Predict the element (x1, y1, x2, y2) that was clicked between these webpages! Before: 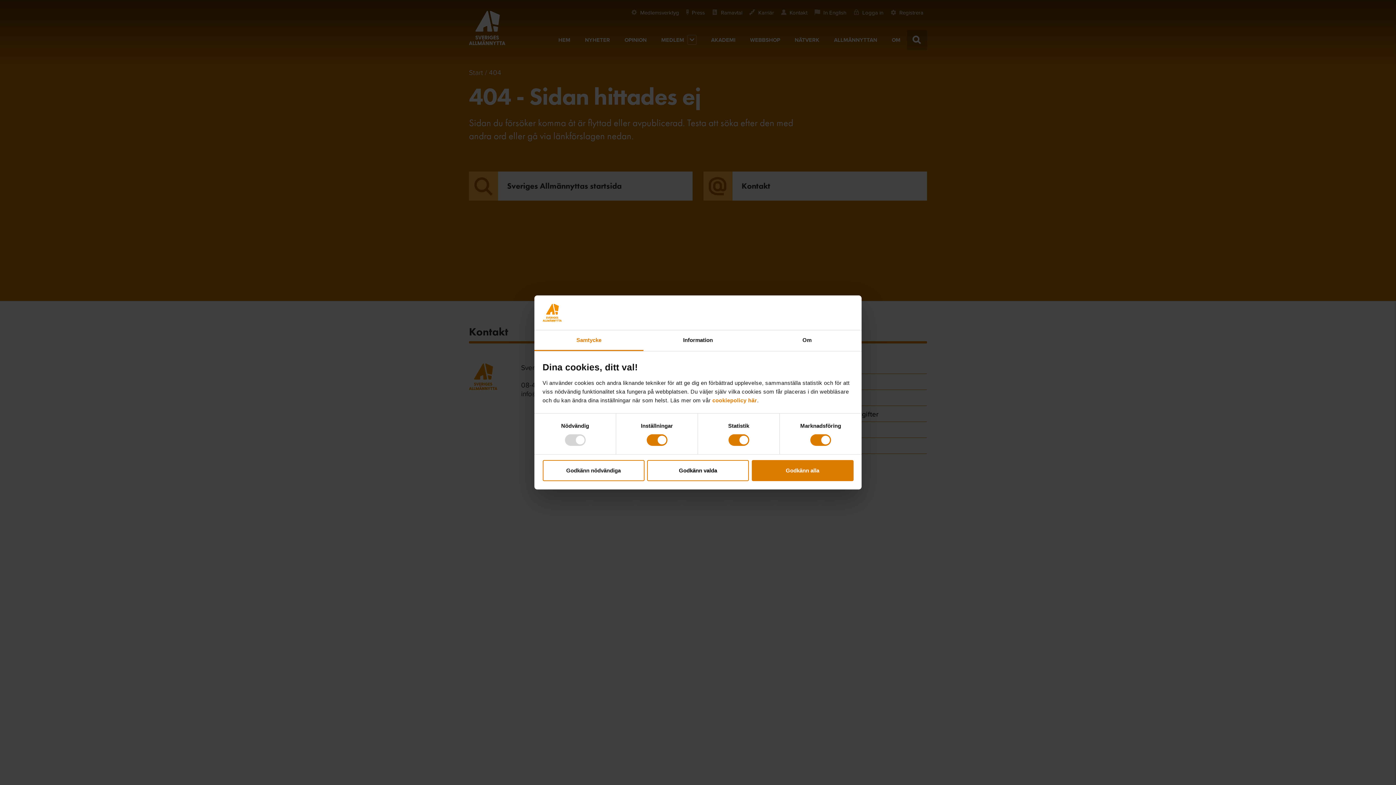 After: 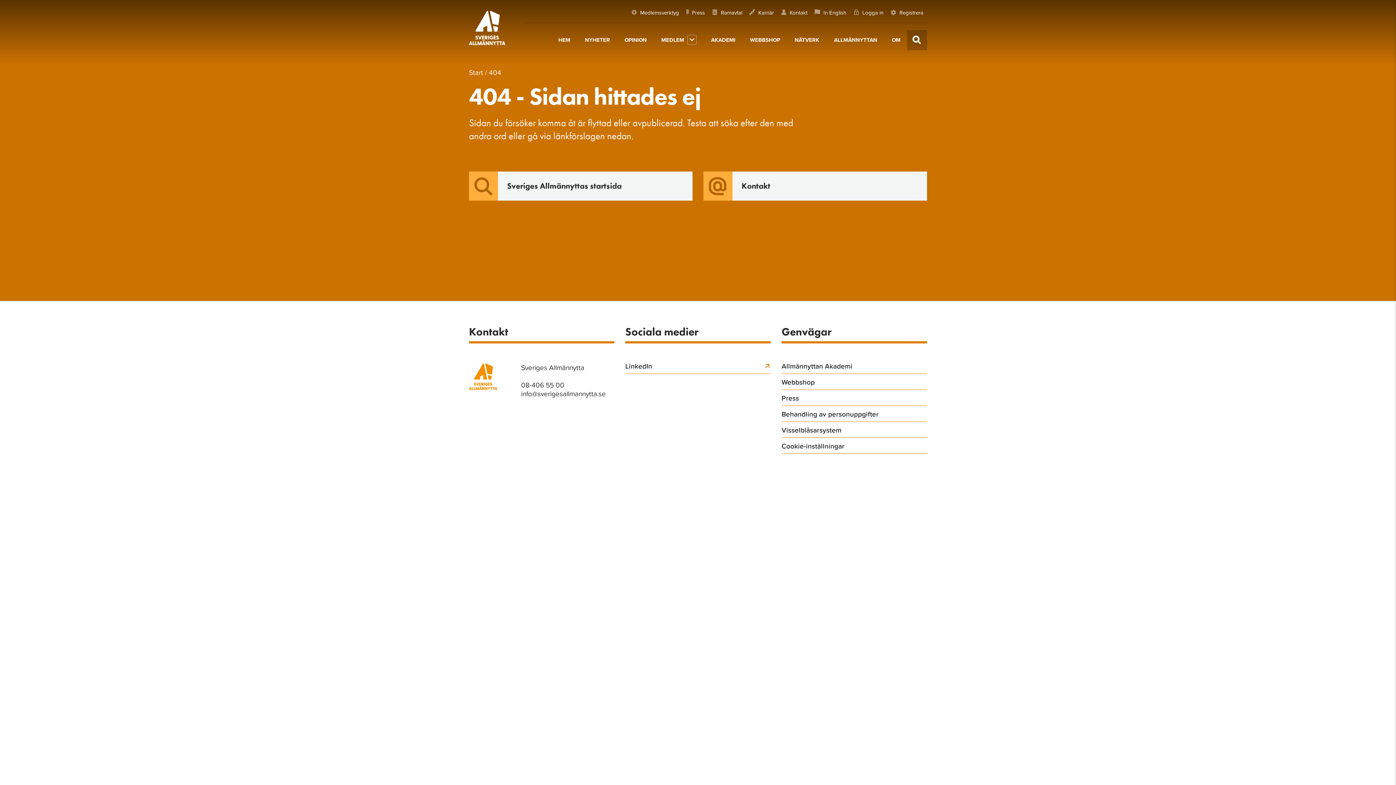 Action: bbox: (542, 460, 644, 481) label: Godkänn nödvändiga